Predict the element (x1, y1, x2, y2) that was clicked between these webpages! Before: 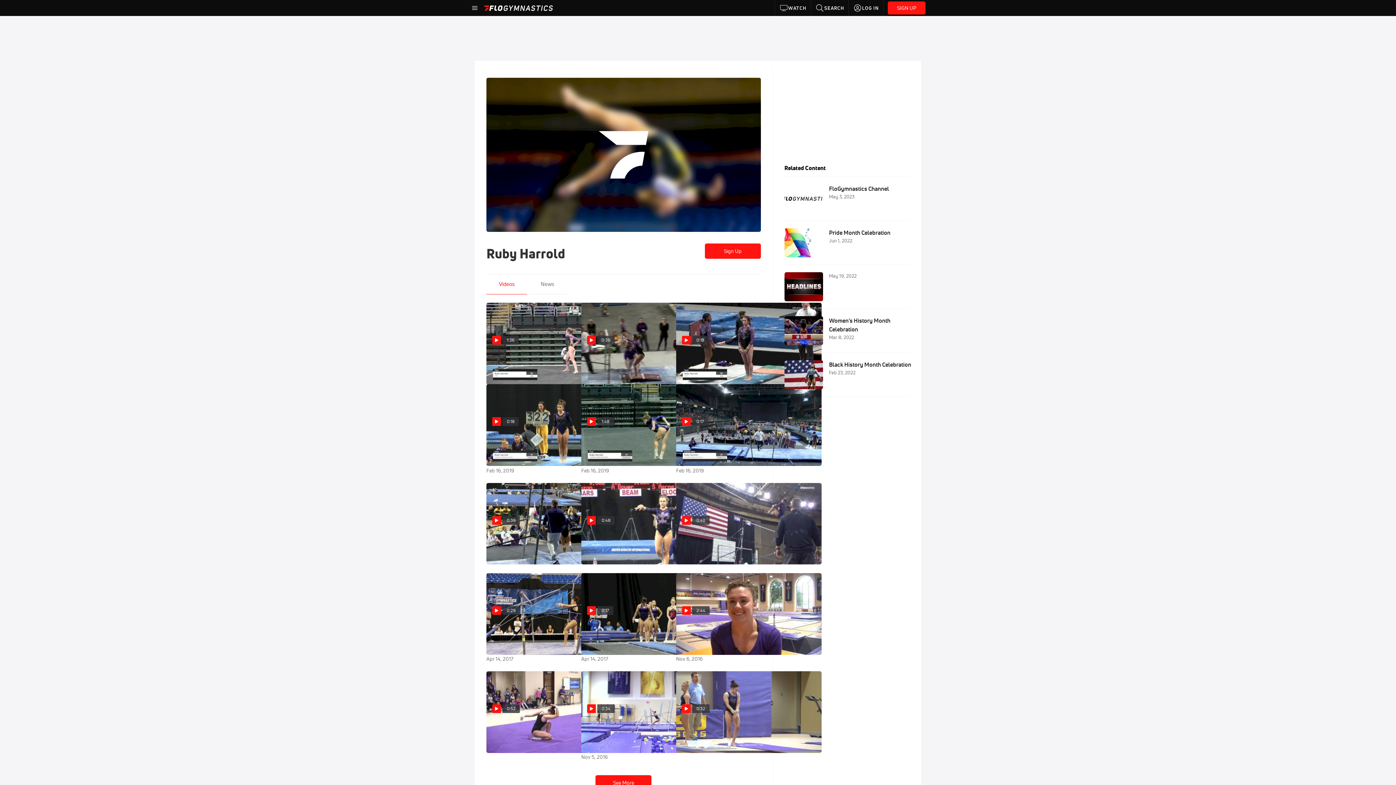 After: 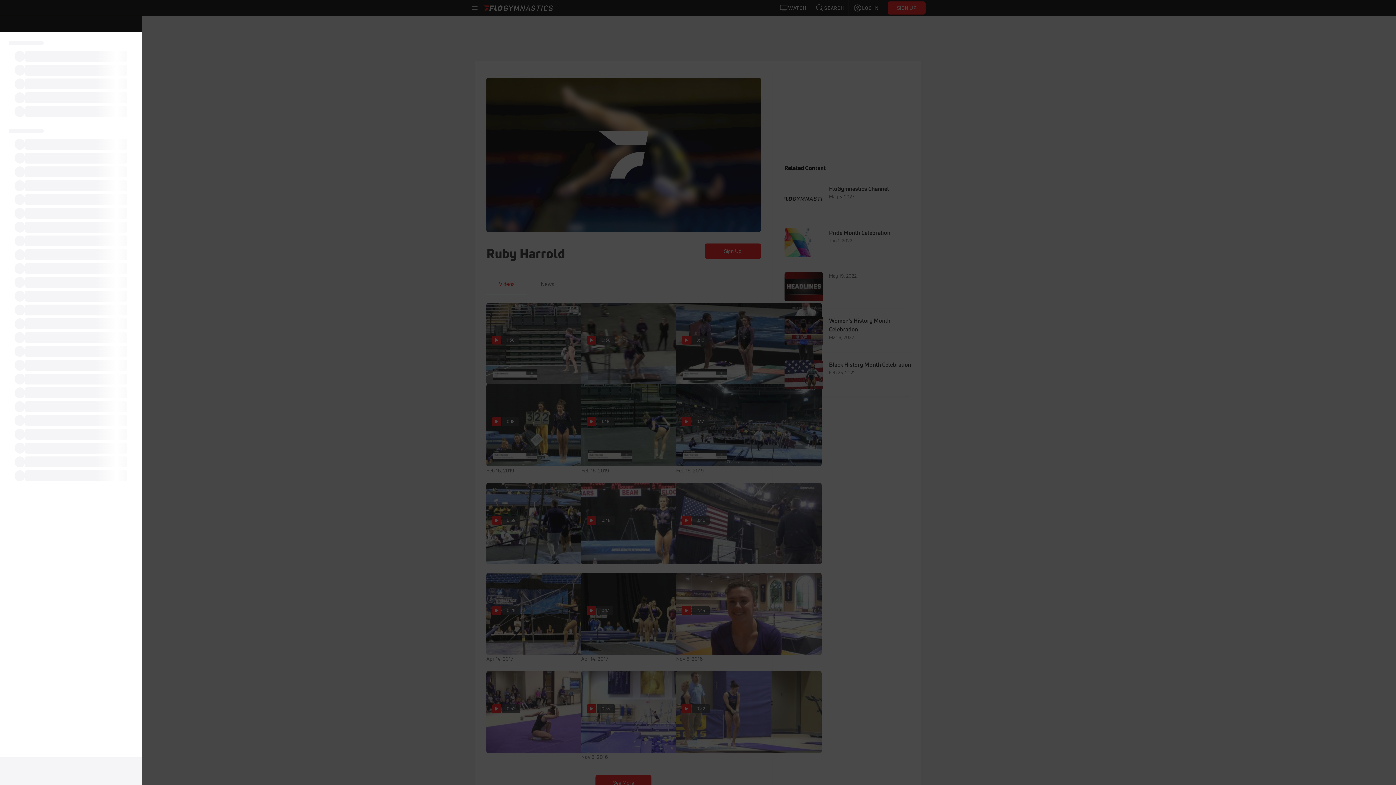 Action: bbox: (470, 3, 479, 12)